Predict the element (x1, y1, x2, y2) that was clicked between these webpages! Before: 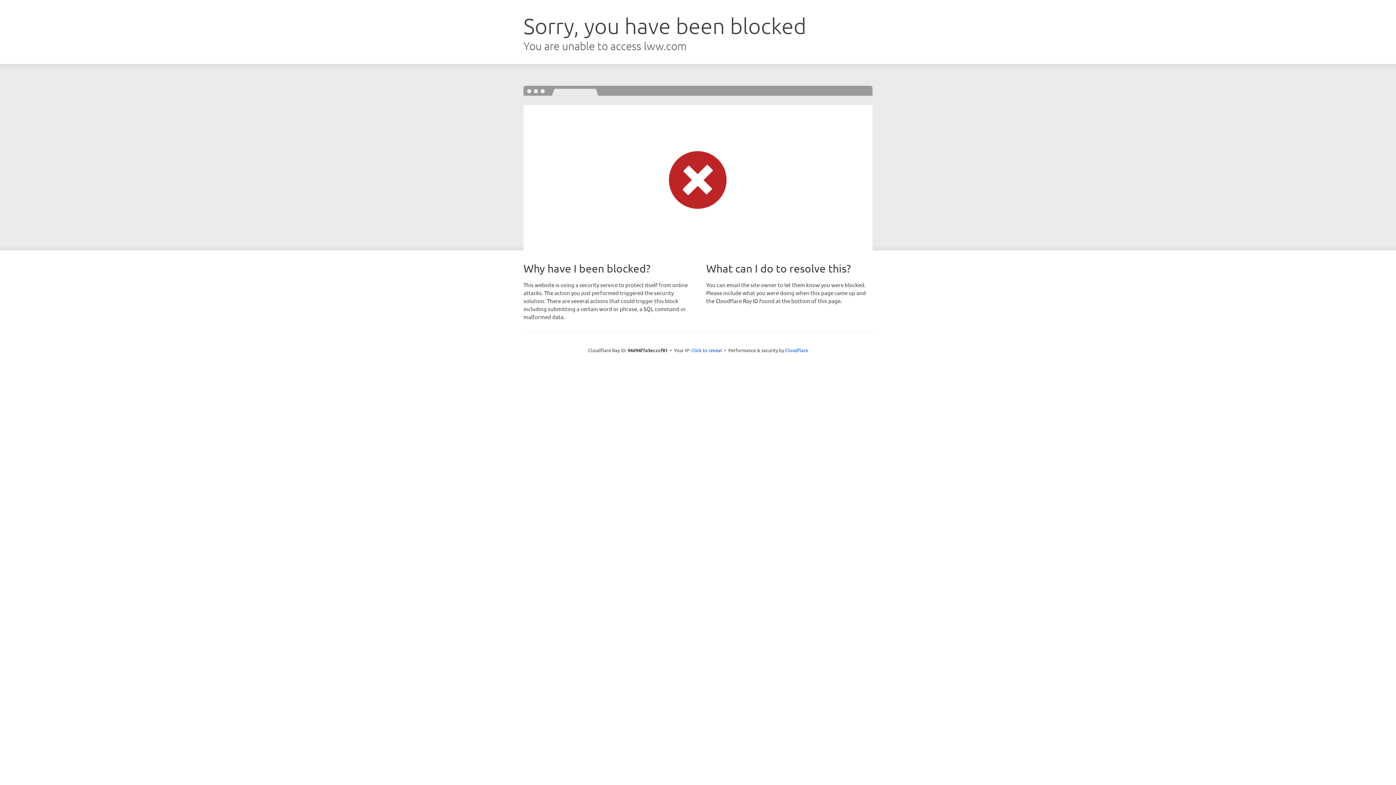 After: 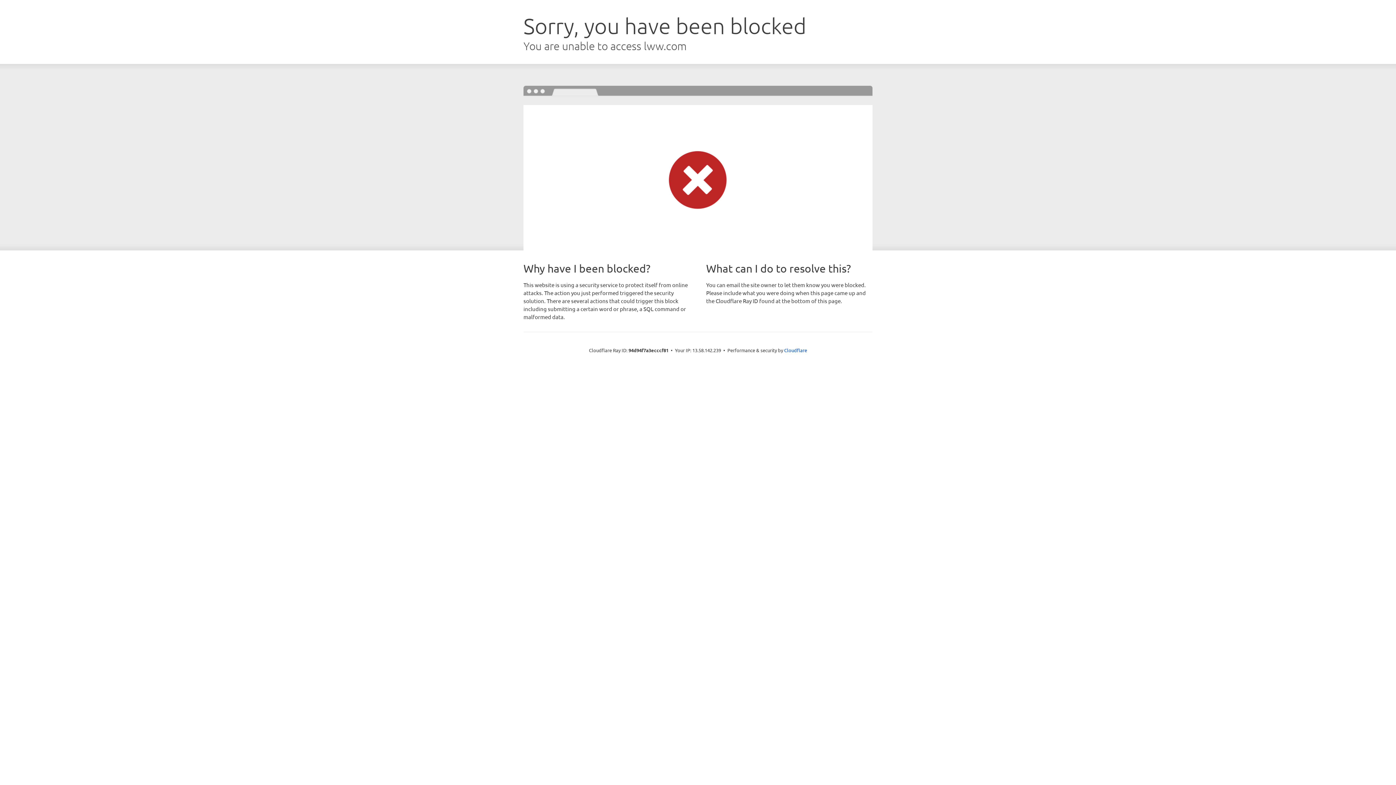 Action: bbox: (691, 346, 722, 353) label: Click to reveal